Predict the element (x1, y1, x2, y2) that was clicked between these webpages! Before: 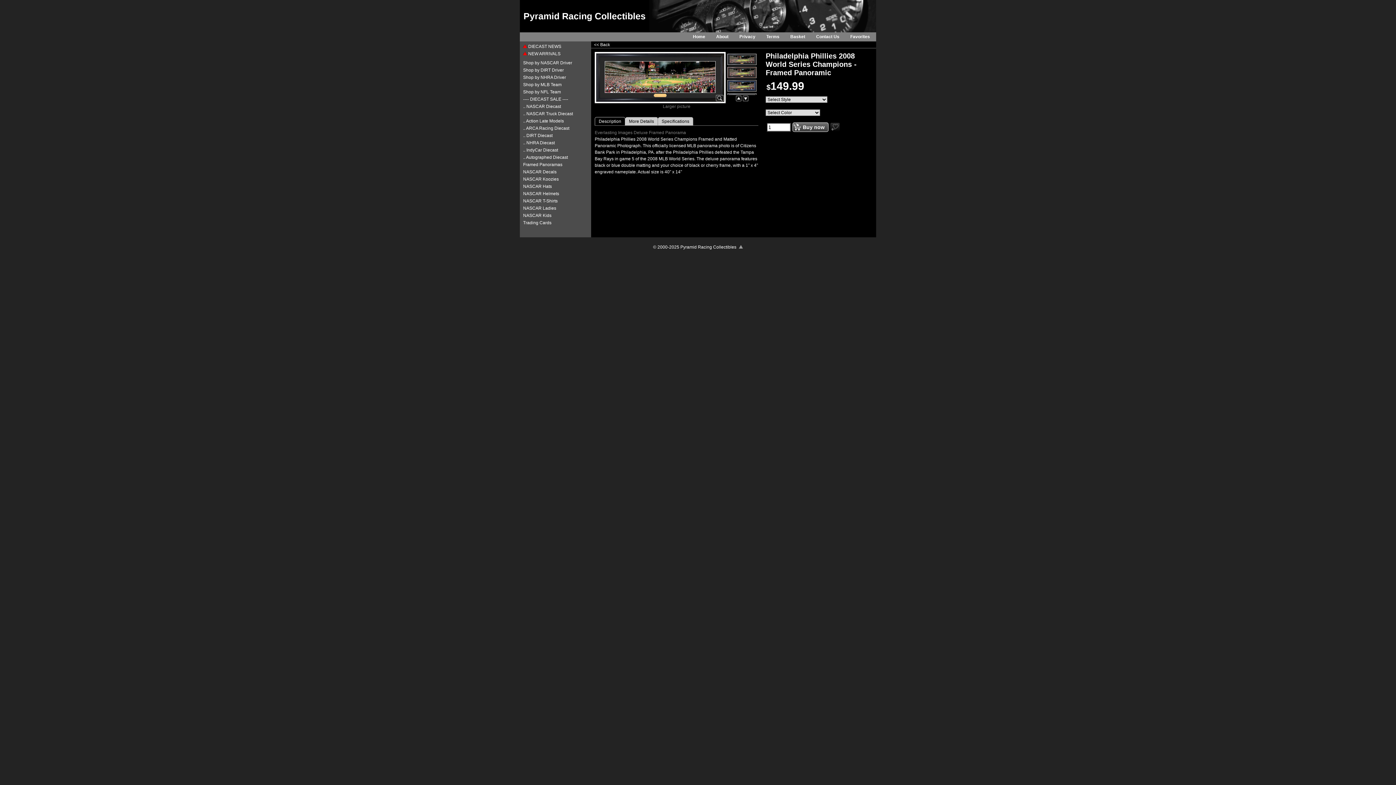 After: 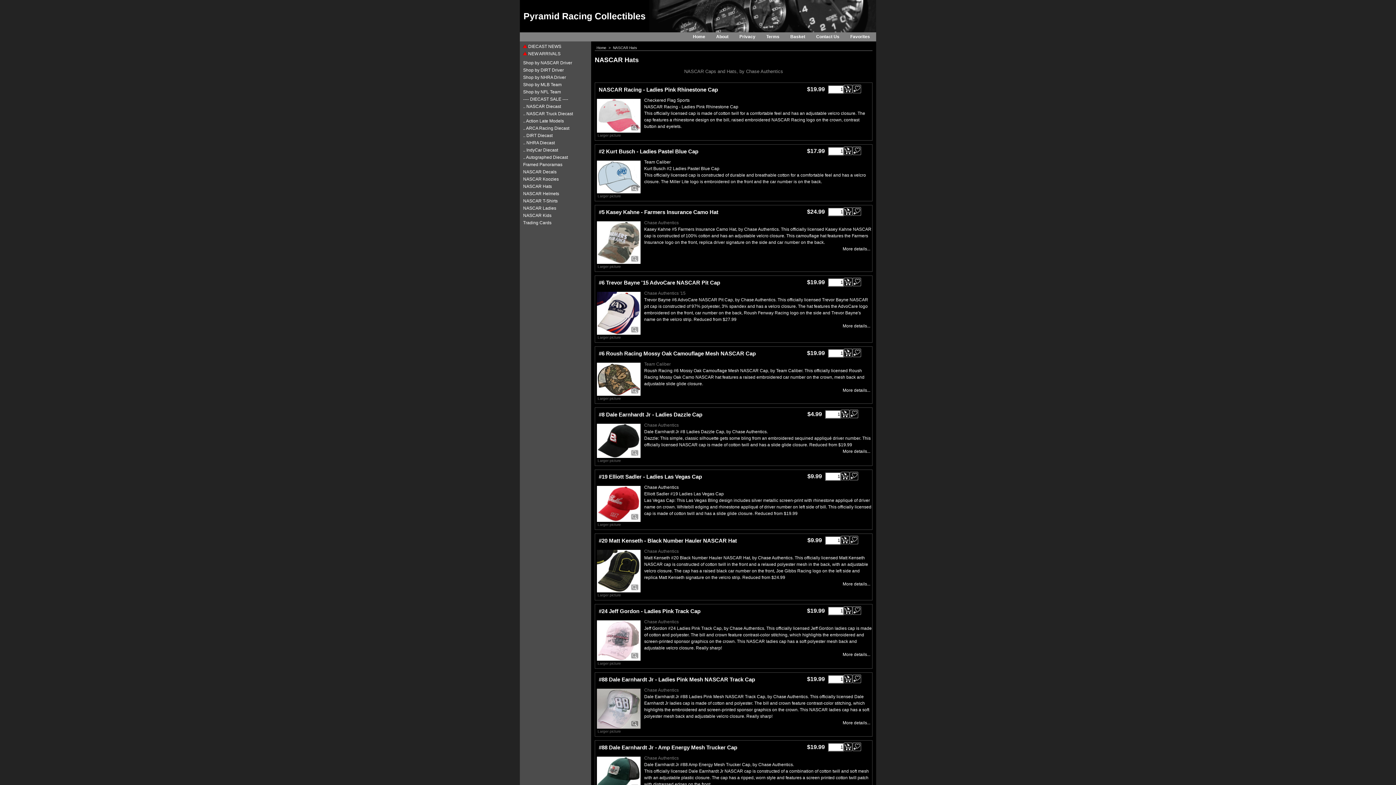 Action: label: NASCAR Hats bbox: (523, 184, 582, 189)